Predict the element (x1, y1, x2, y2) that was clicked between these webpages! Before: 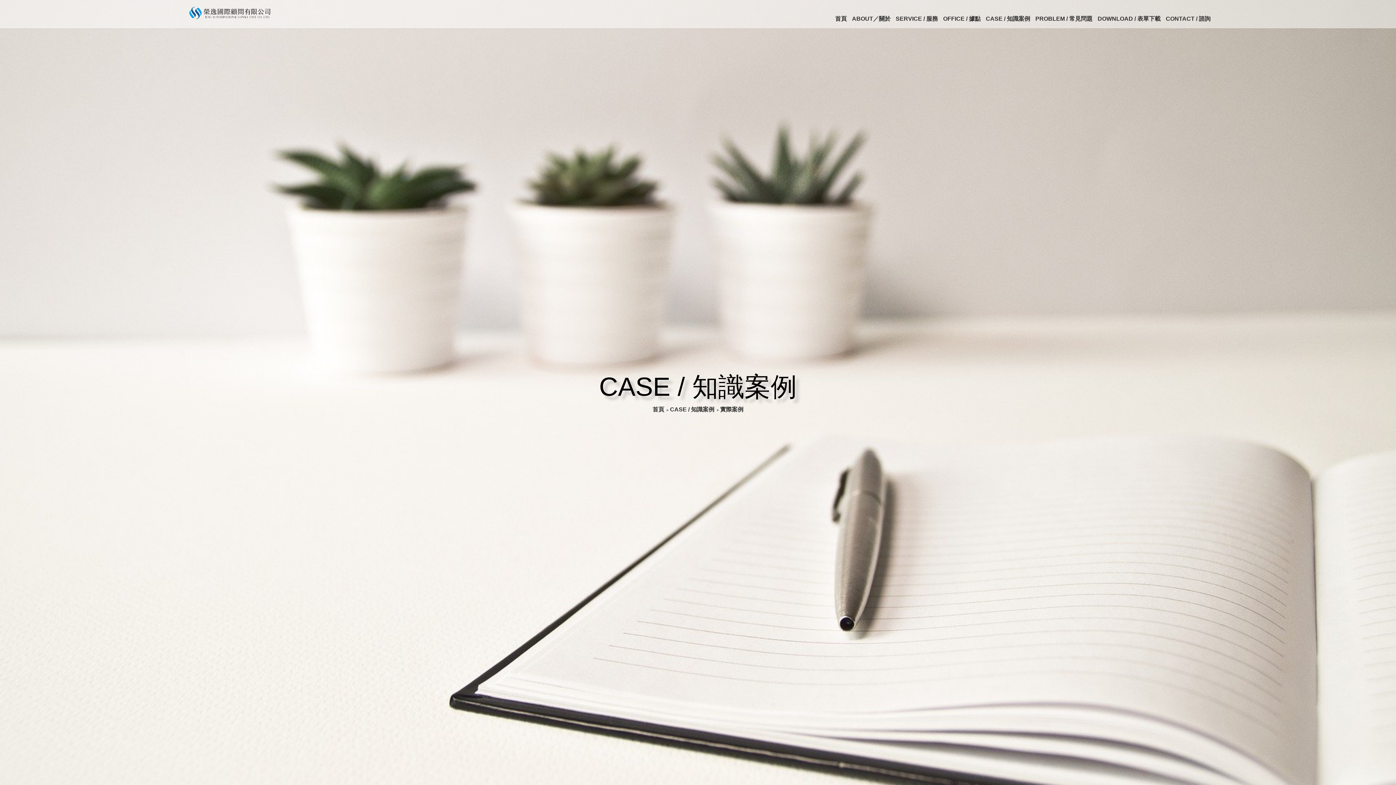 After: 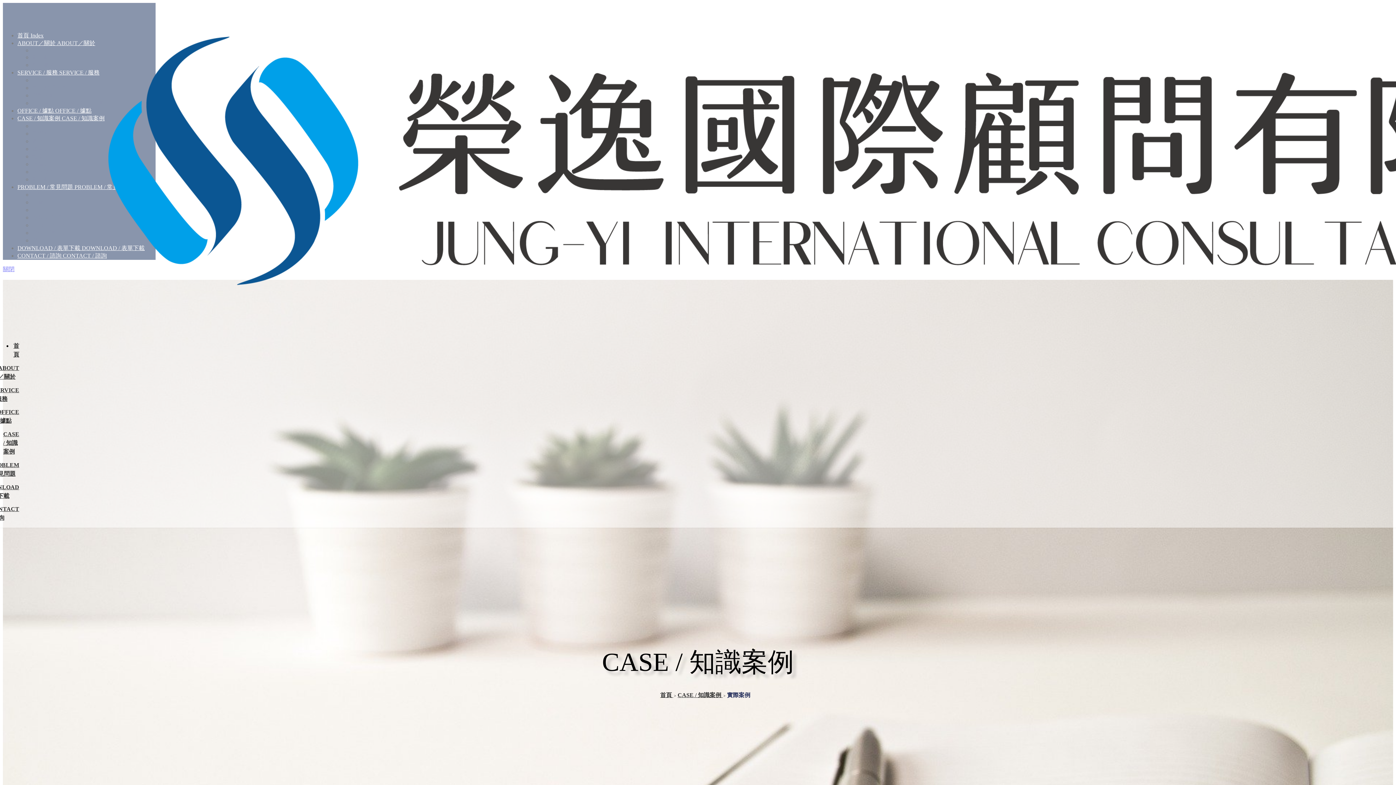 Action: label: 實際案例 bbox: (720, 406, 743, 412)